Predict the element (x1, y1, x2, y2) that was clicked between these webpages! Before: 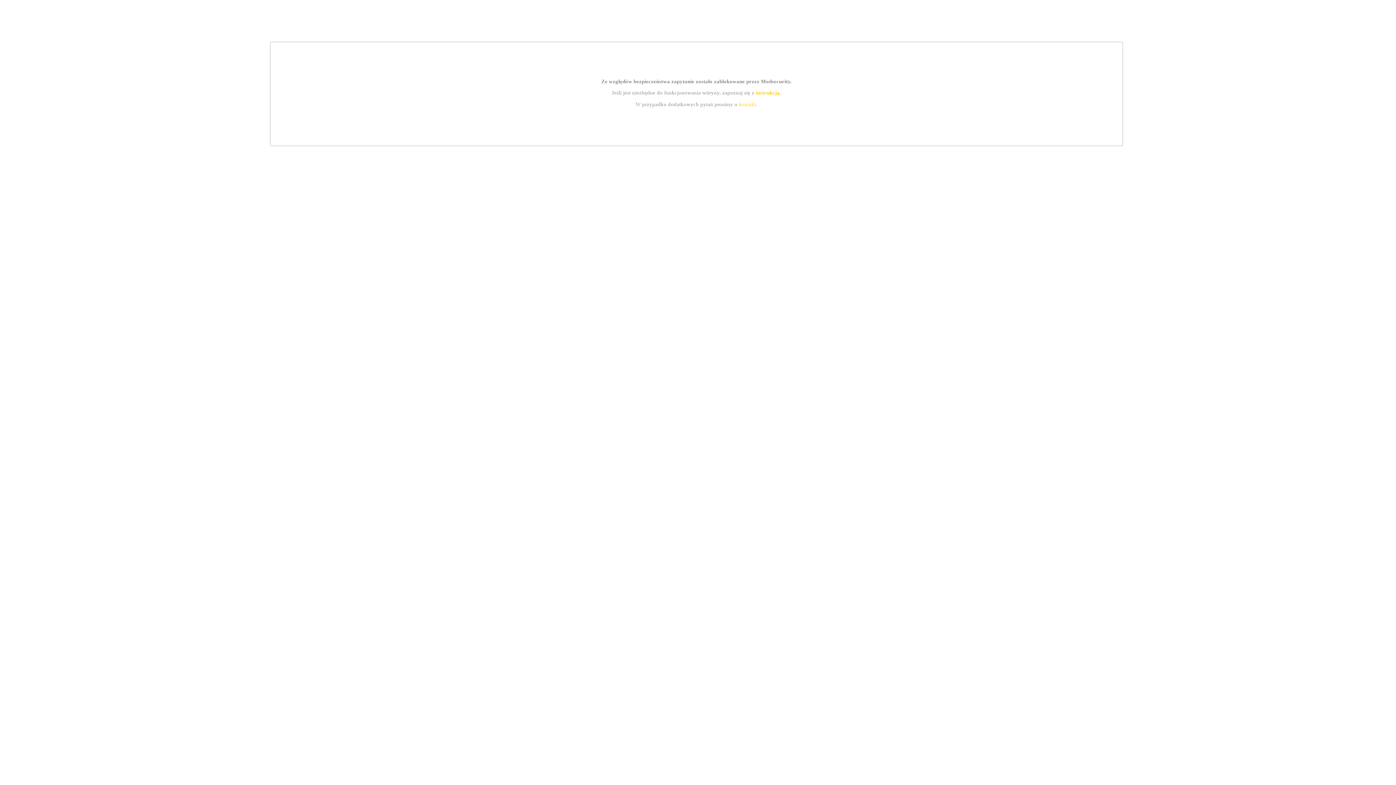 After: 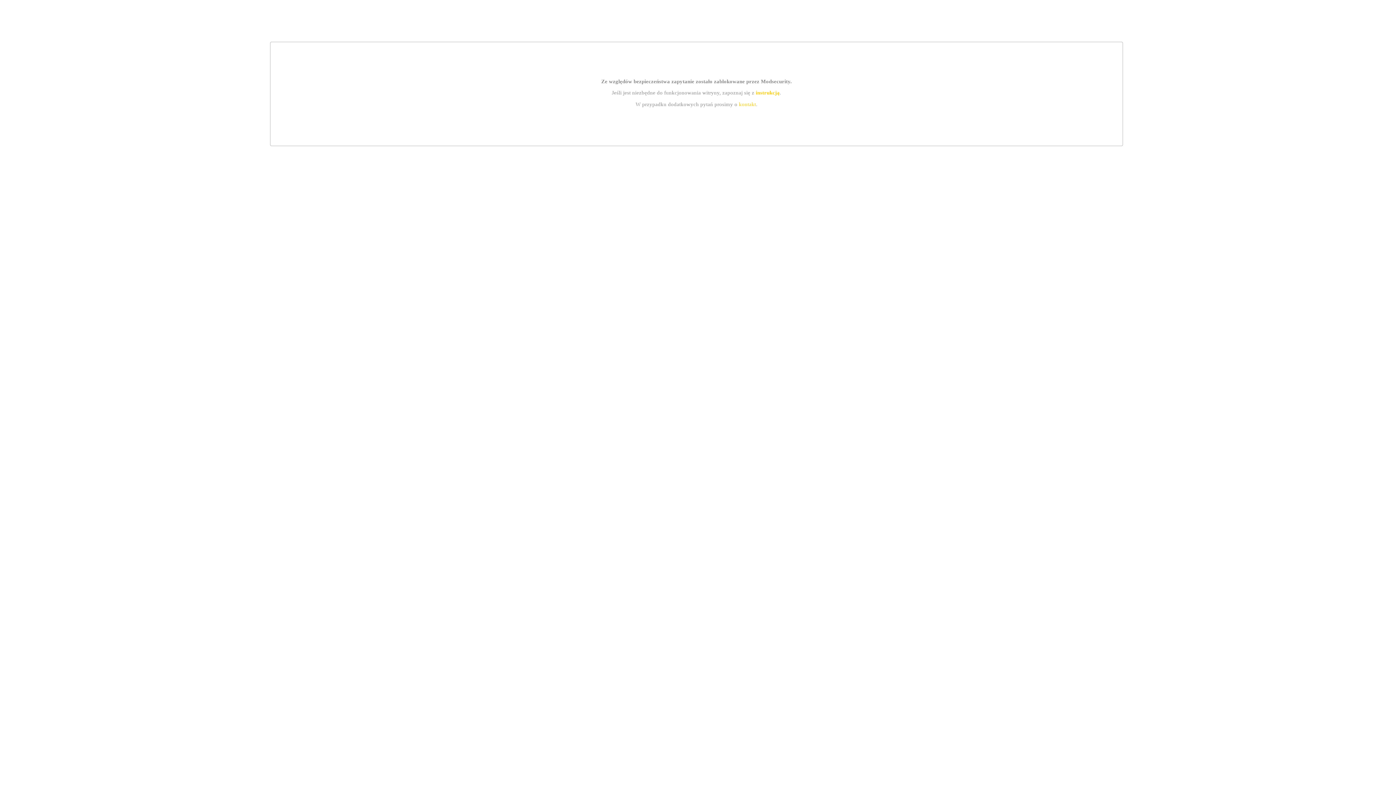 Action: label: kontakt bbox: (739, 101, 756, 107)